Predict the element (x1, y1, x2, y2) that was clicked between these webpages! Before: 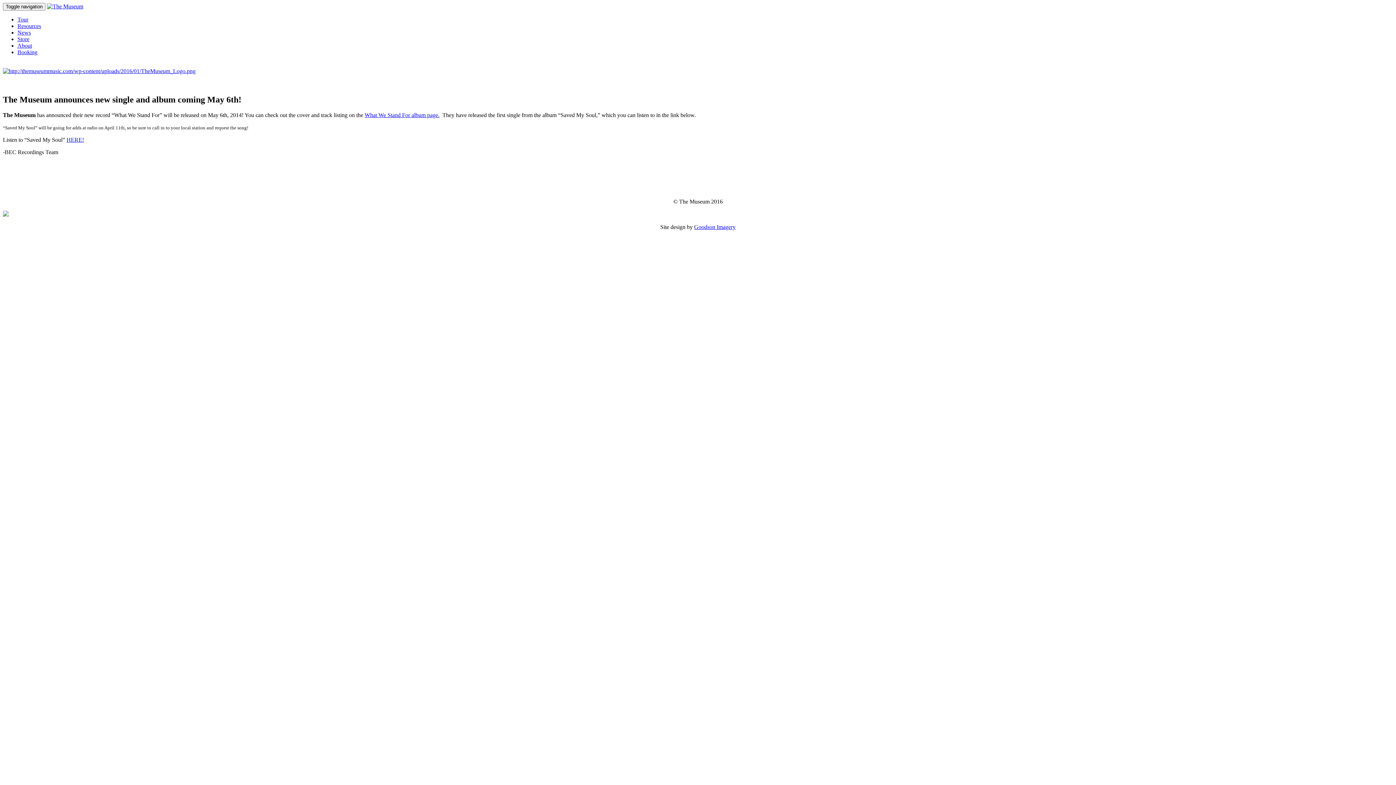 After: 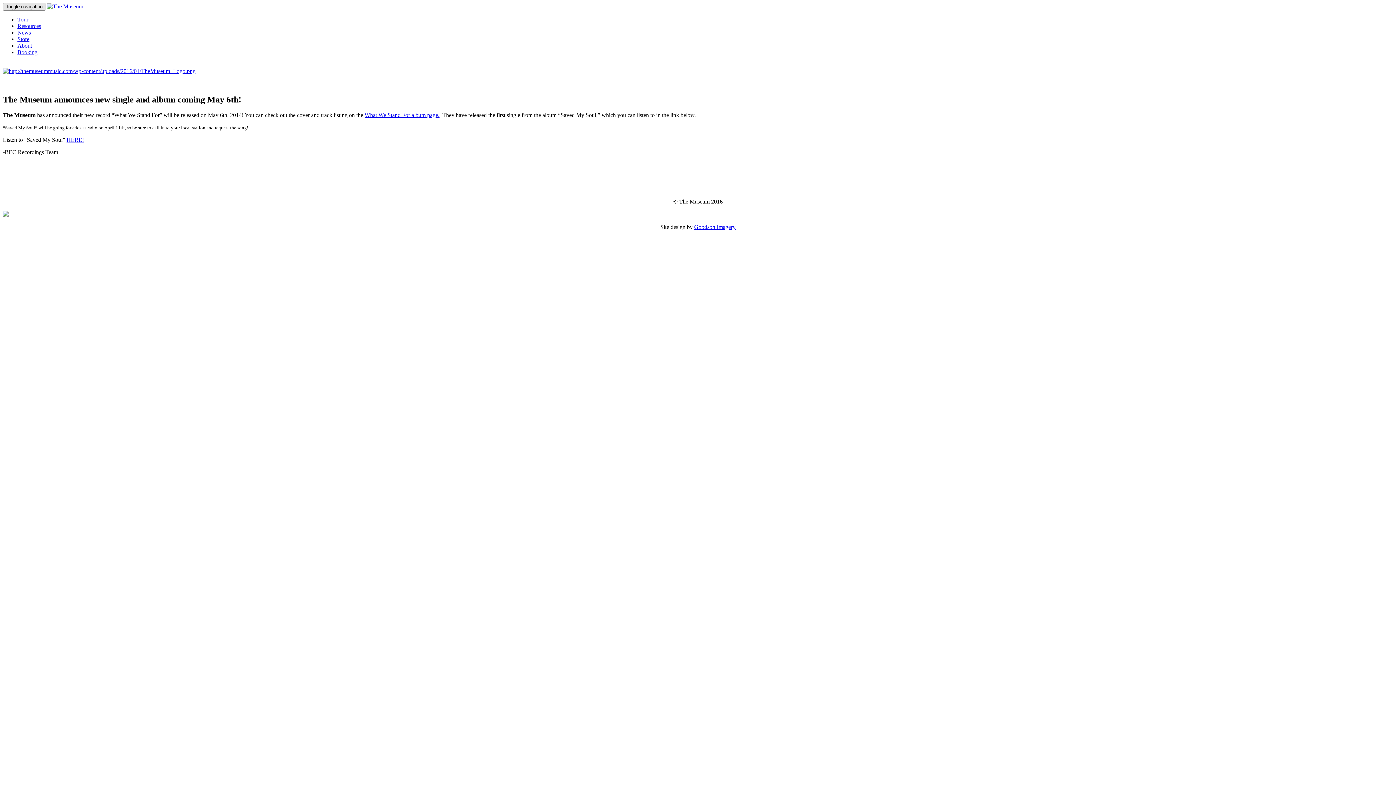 Action: label: Toggle navigation bbox: (2, 2, 45, 10)